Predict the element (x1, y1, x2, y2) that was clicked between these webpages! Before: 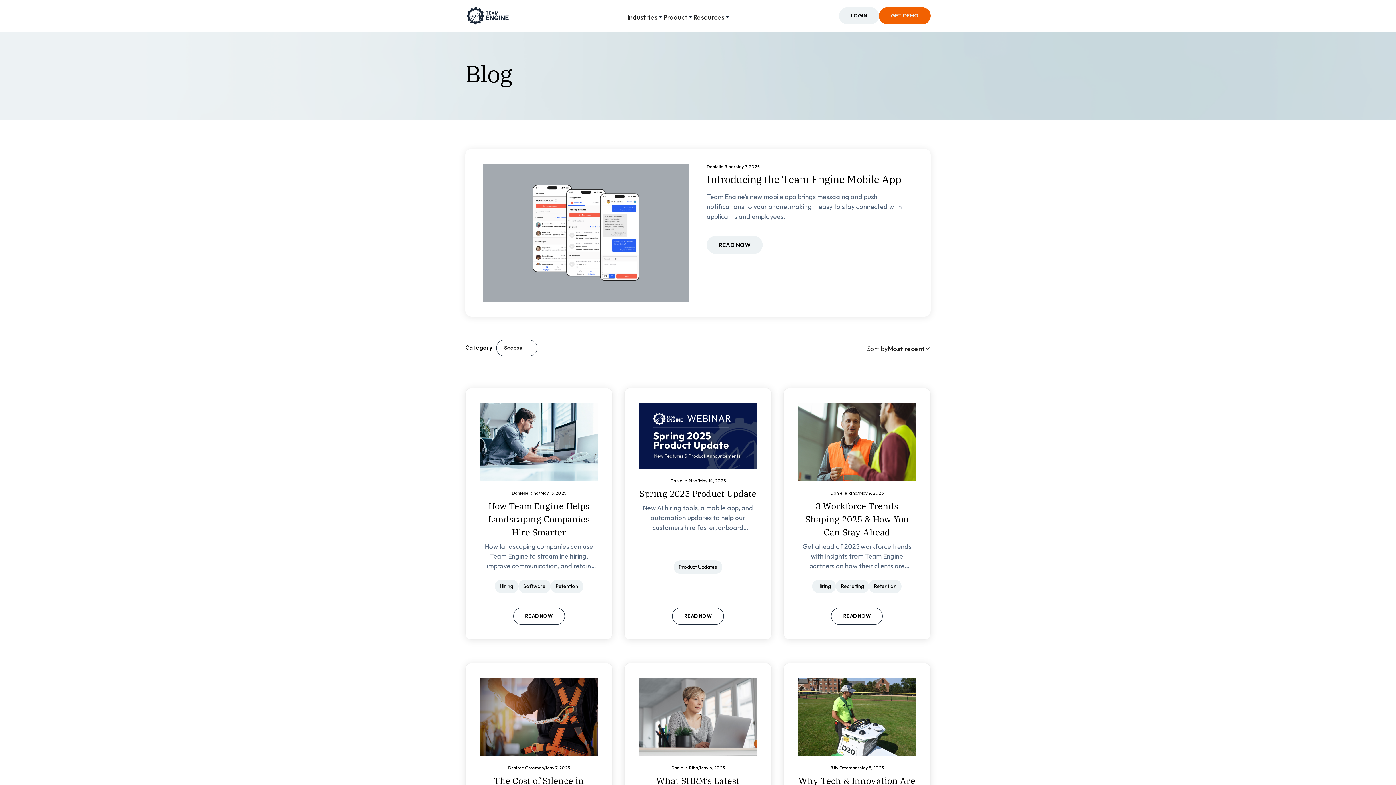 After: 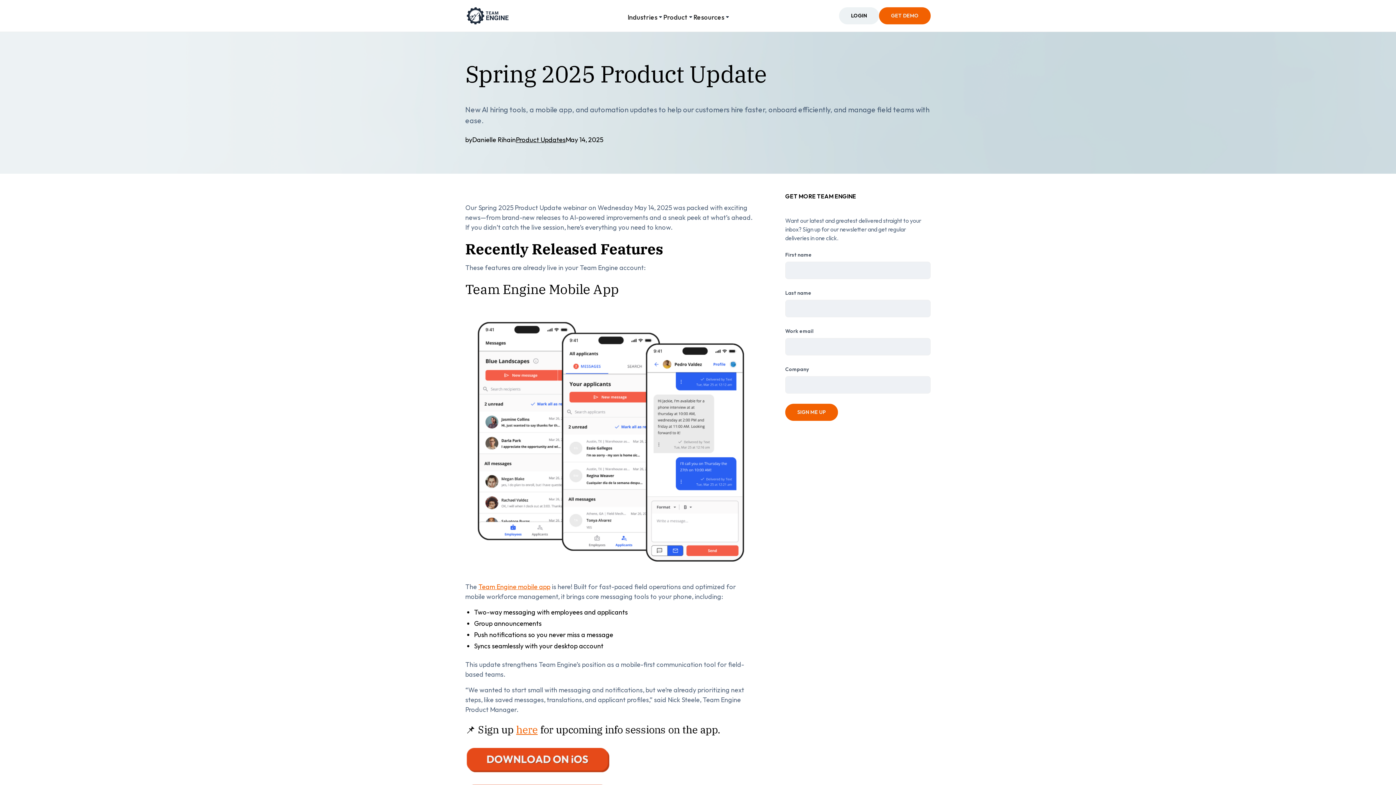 Action: bbox: (639, 402, 756, 469)